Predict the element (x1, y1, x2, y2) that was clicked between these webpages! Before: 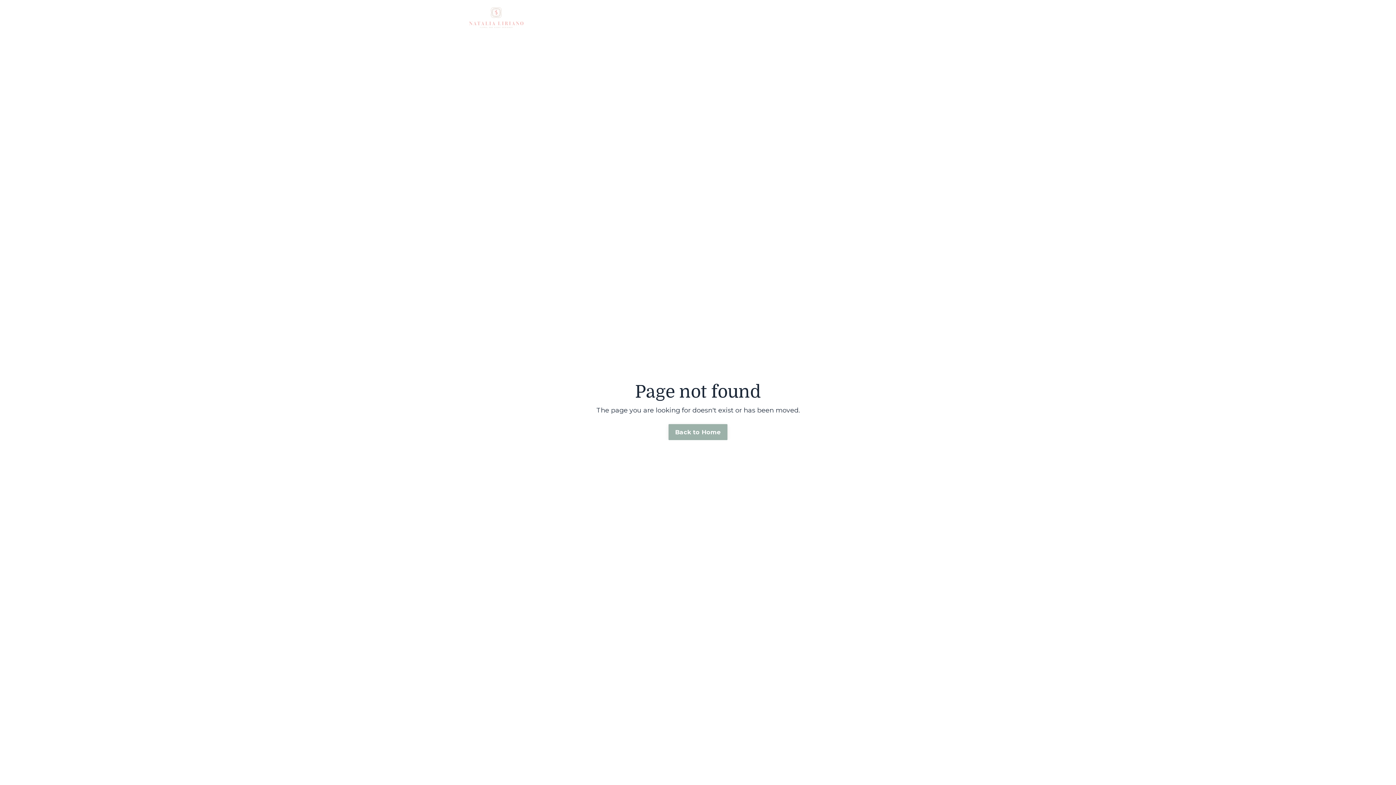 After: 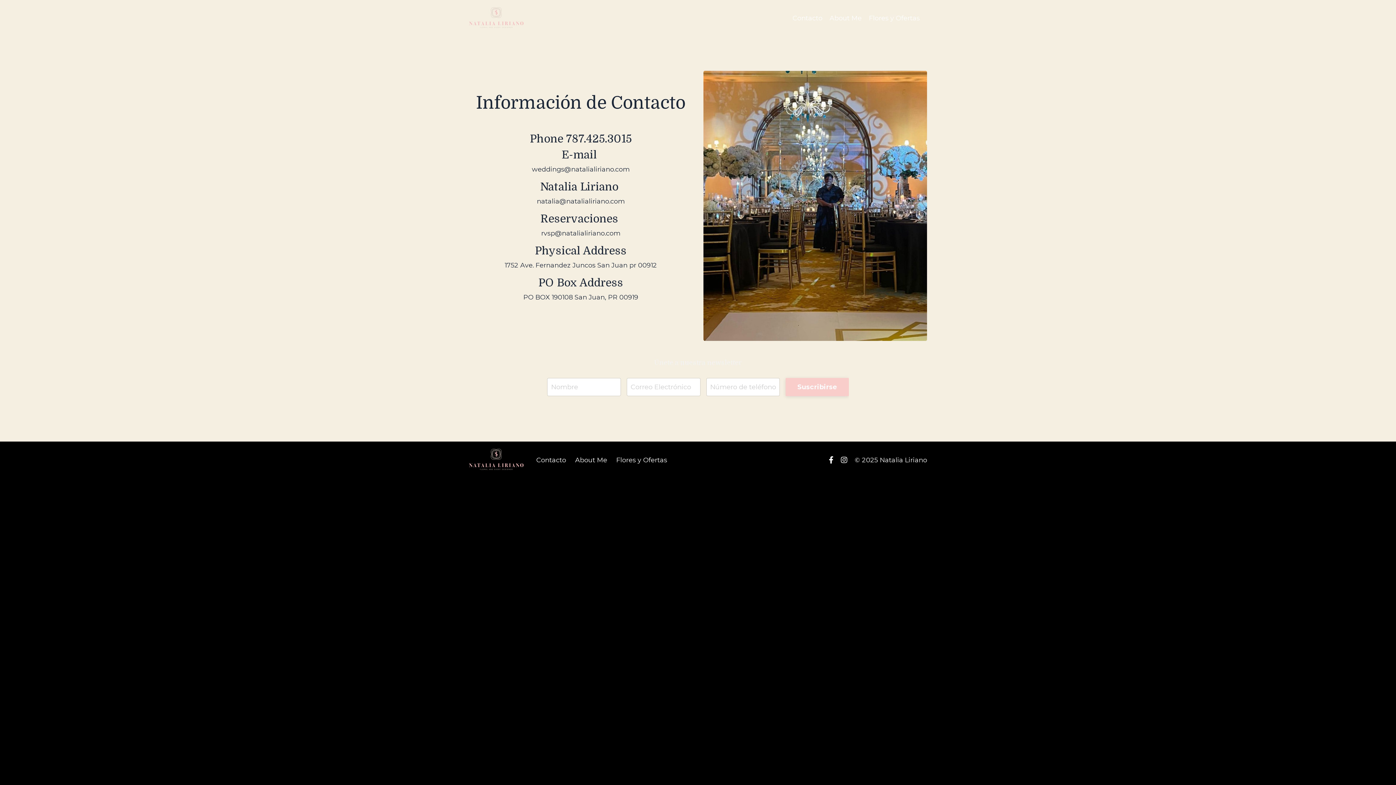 Action: label: Contacto bbox: (792, 13, 822, 23)